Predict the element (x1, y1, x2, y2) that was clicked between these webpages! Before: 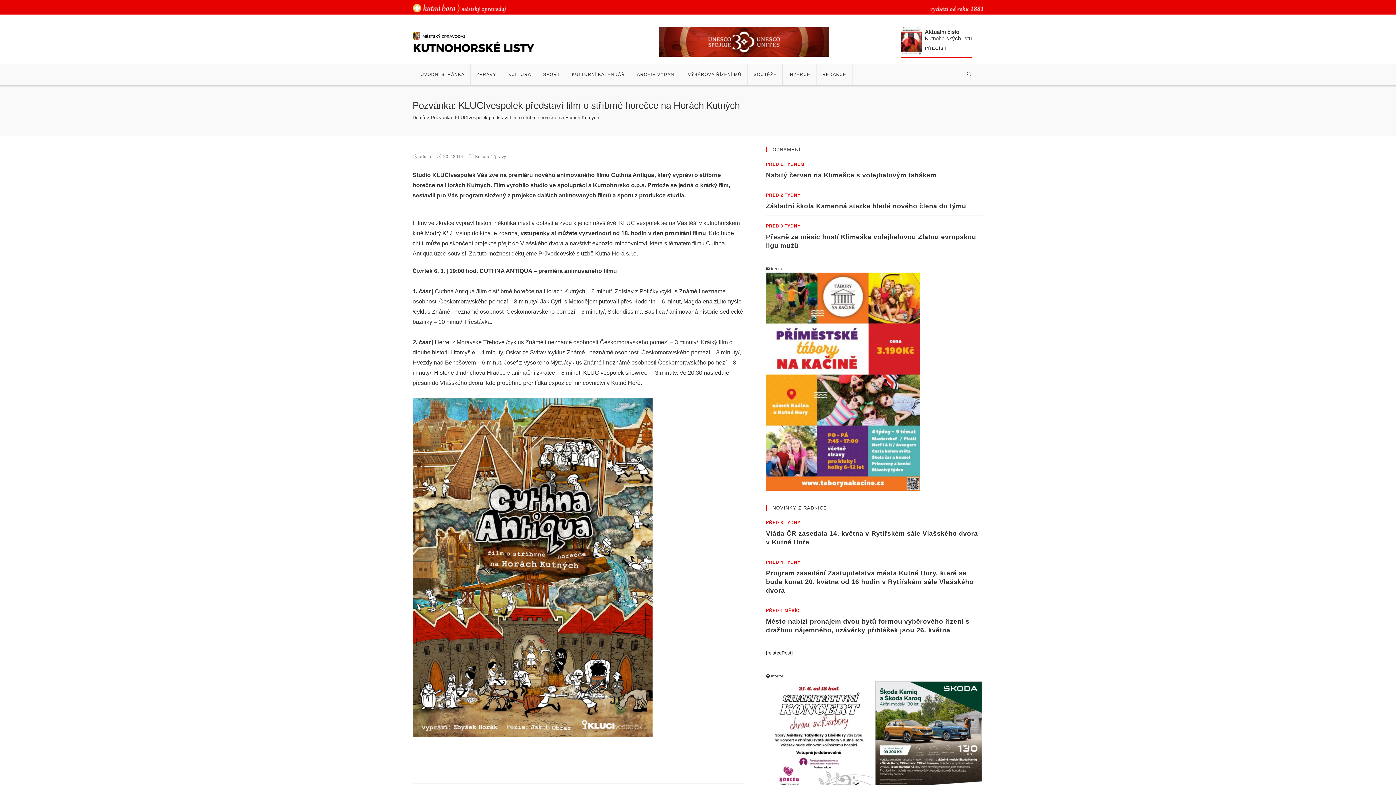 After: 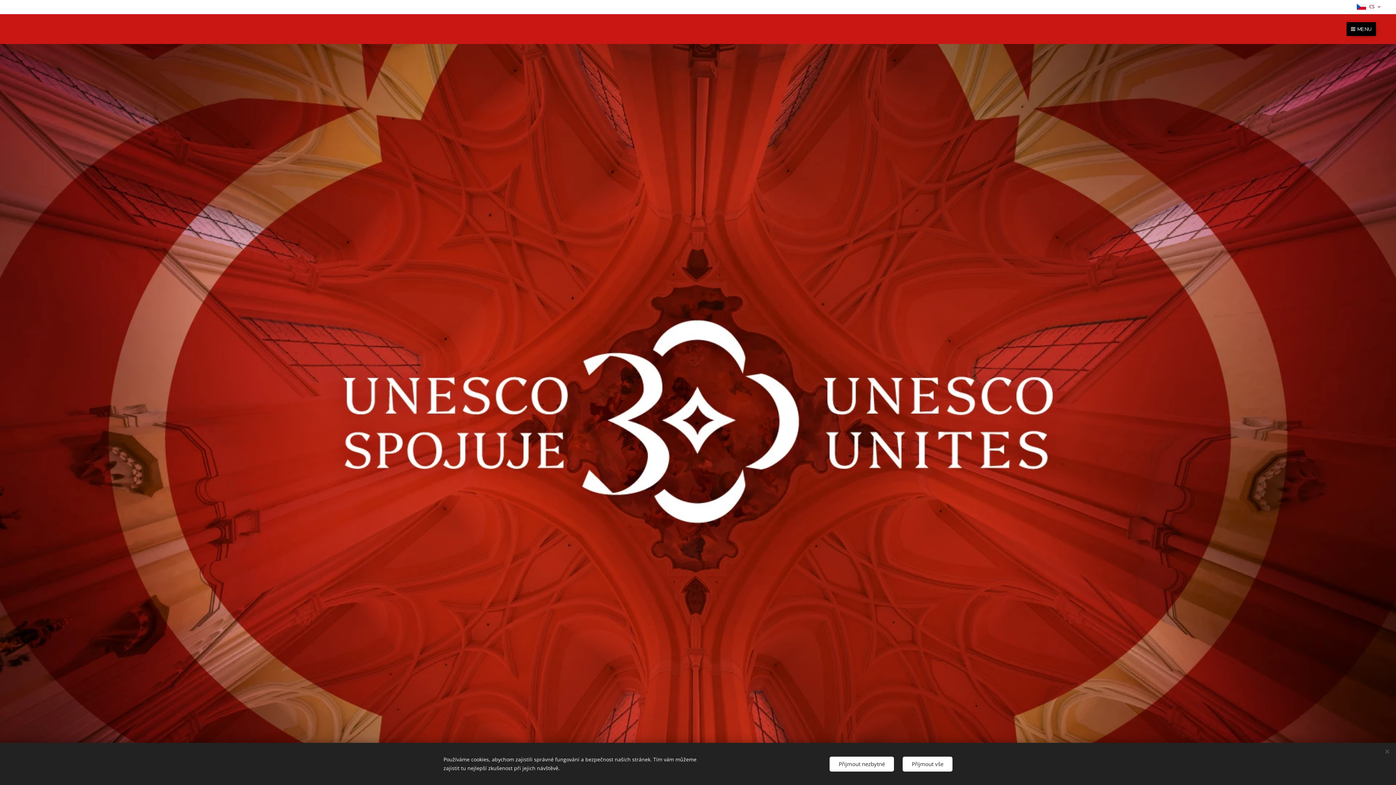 Action: bbox: (658, 27, 829, 56)